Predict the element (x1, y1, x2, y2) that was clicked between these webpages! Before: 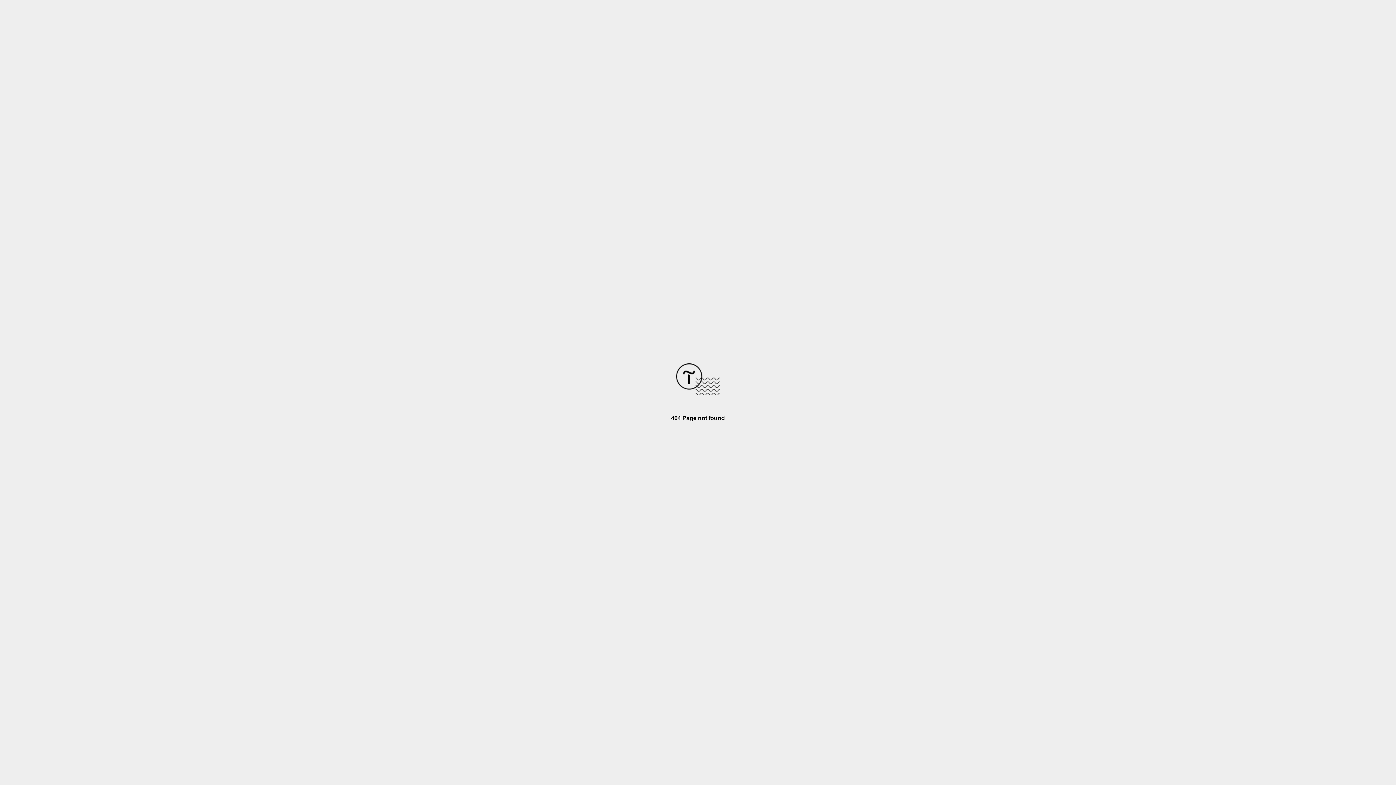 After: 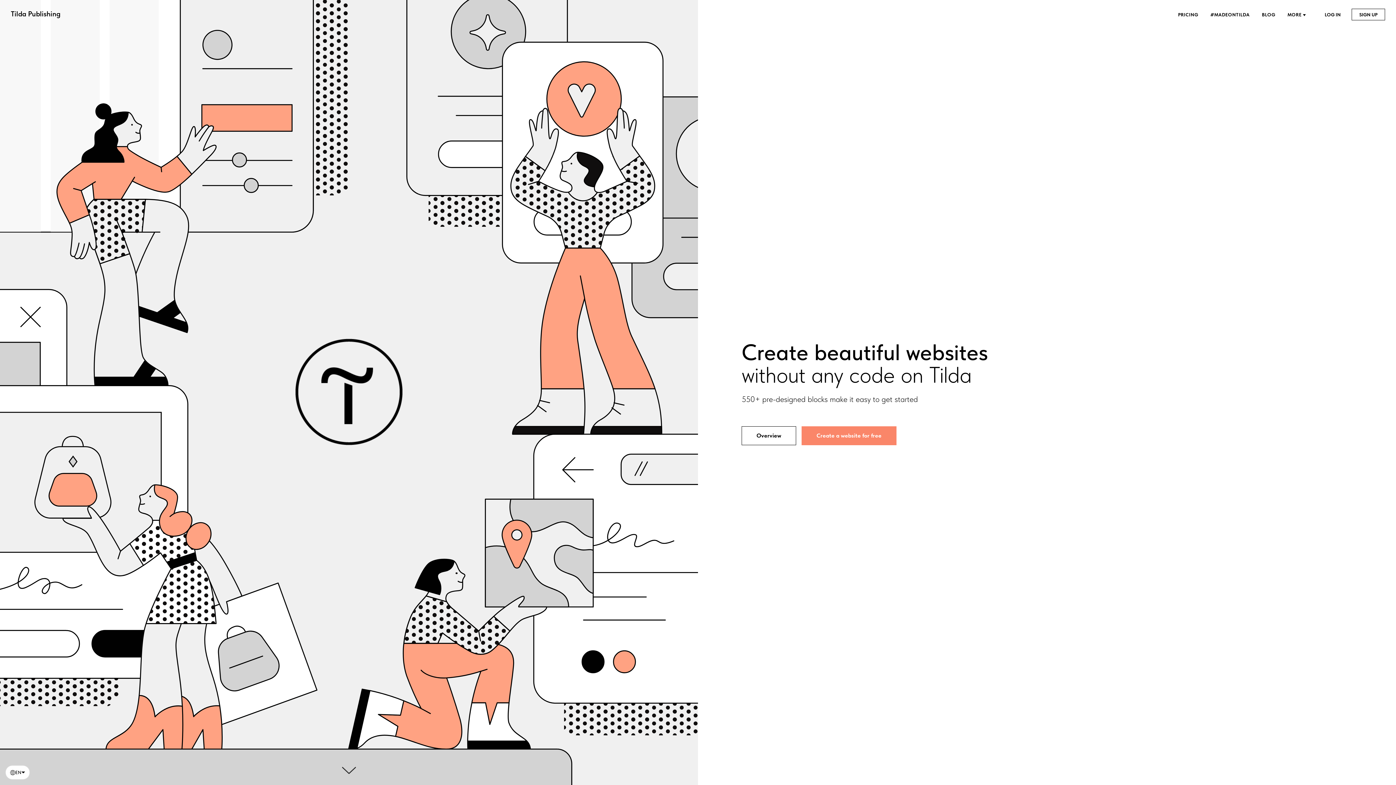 Action: bbox: (676, 390, 720, 396)